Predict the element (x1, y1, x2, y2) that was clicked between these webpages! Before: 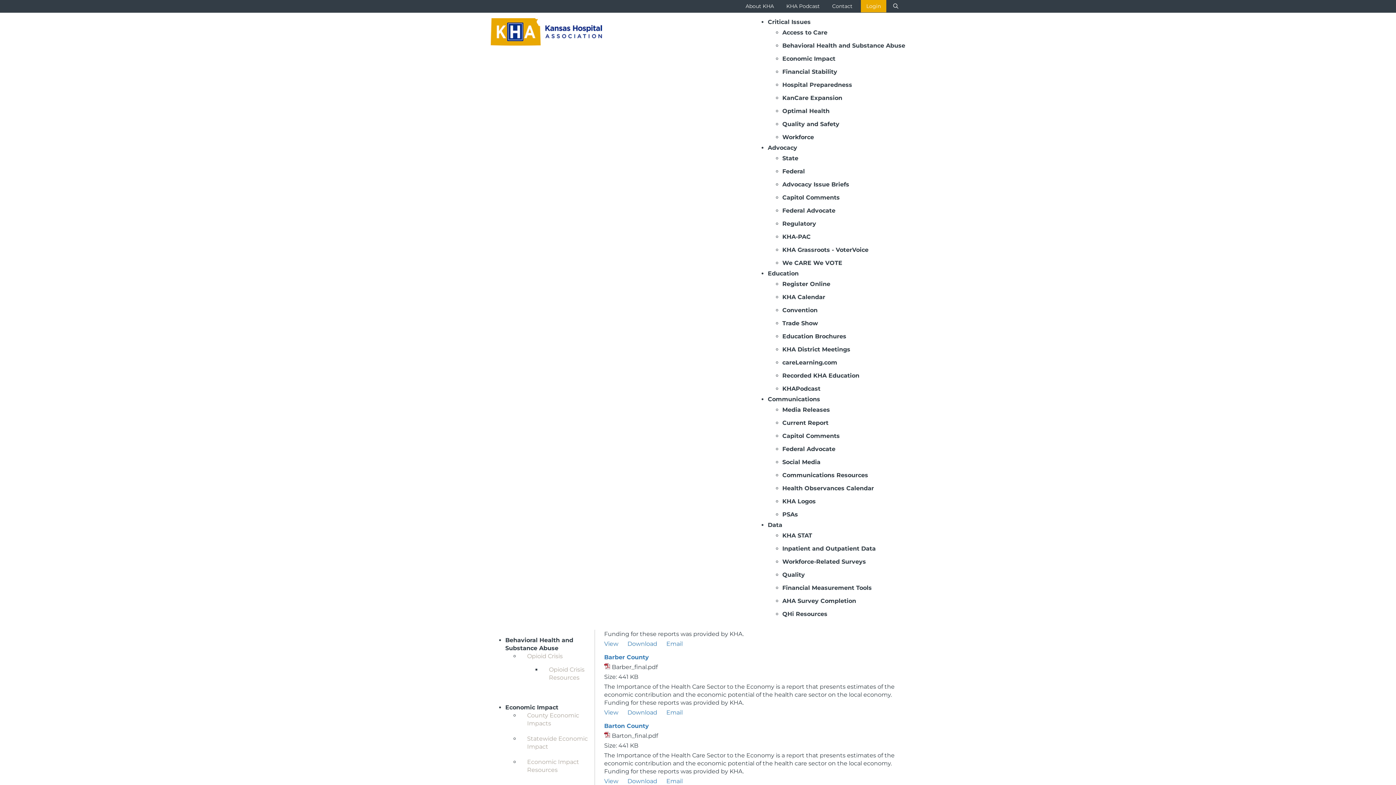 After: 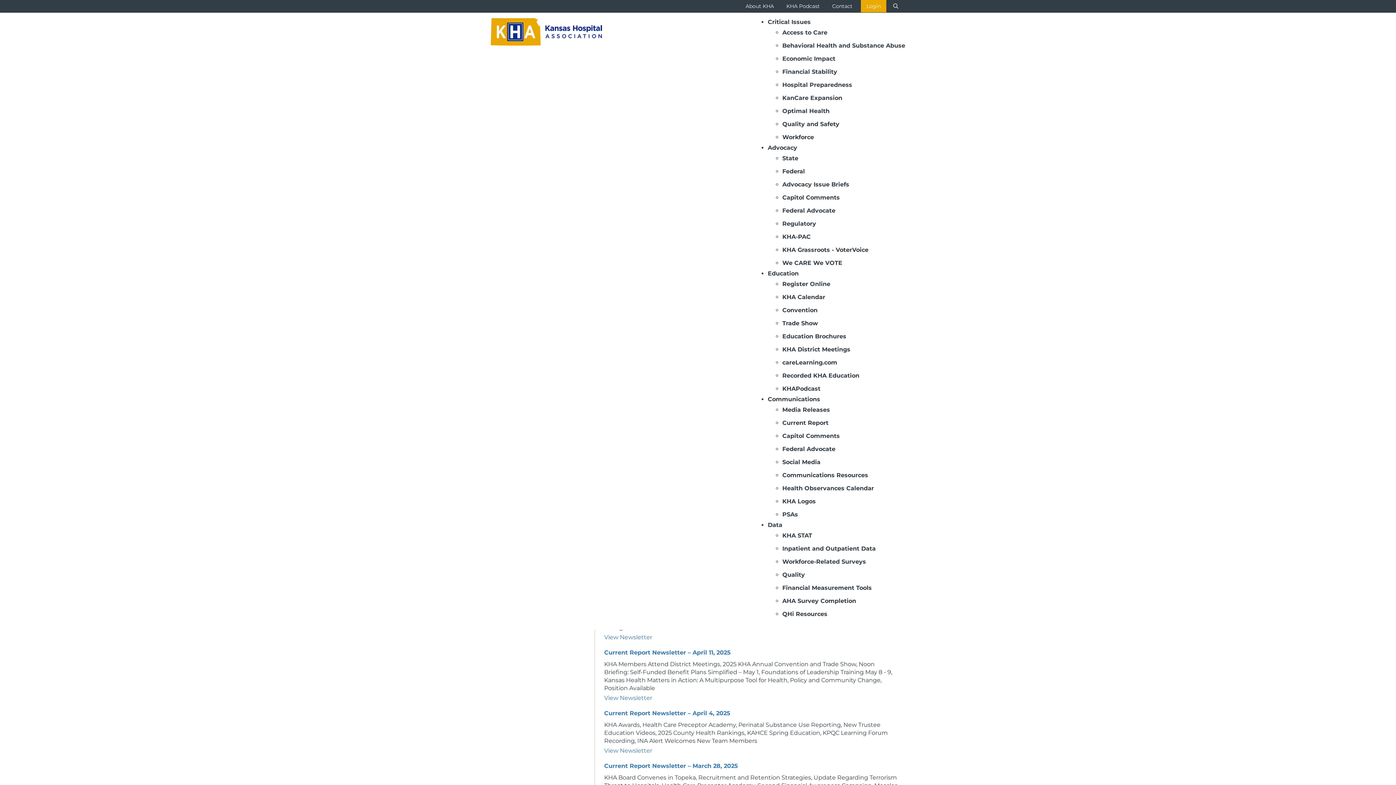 Action: bbox: (782, 410, 828, 435) label: Current Report